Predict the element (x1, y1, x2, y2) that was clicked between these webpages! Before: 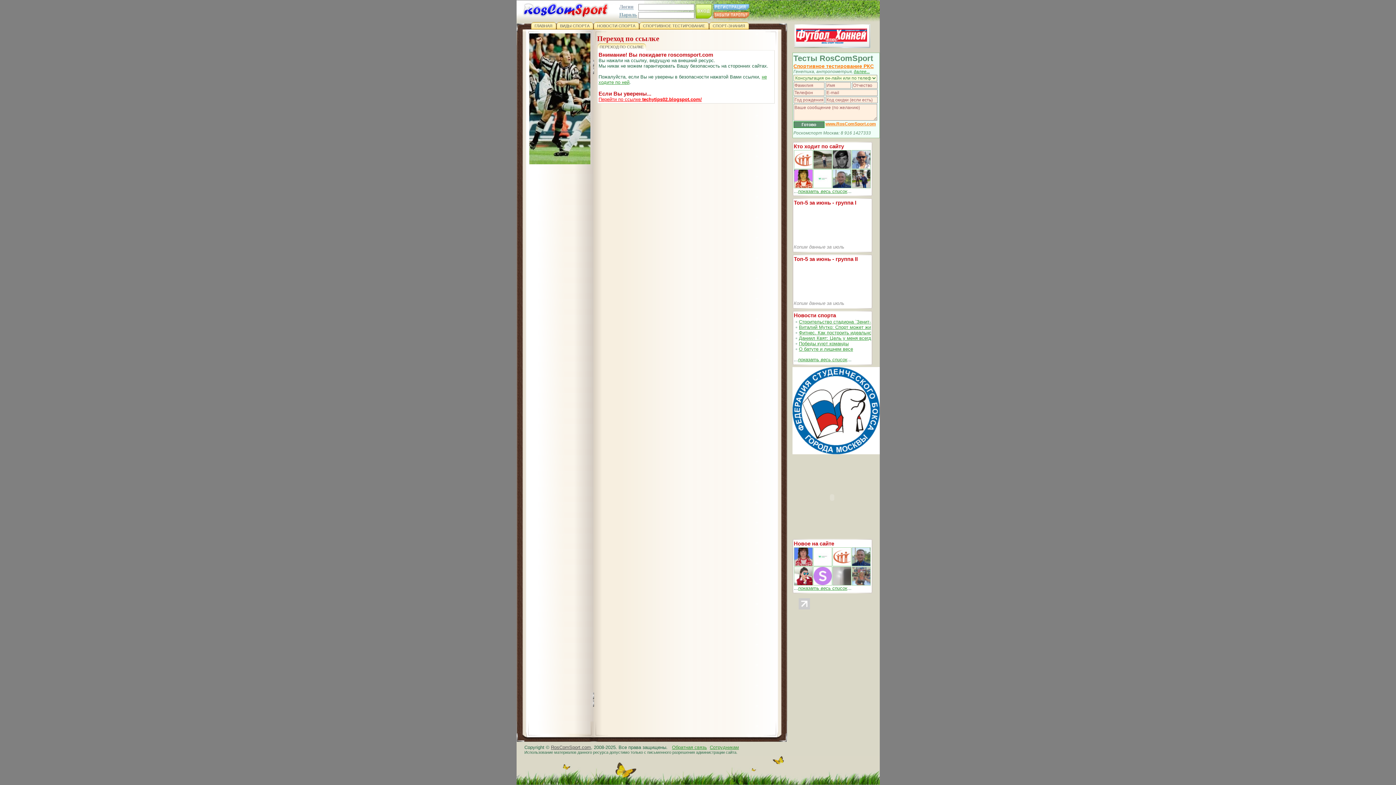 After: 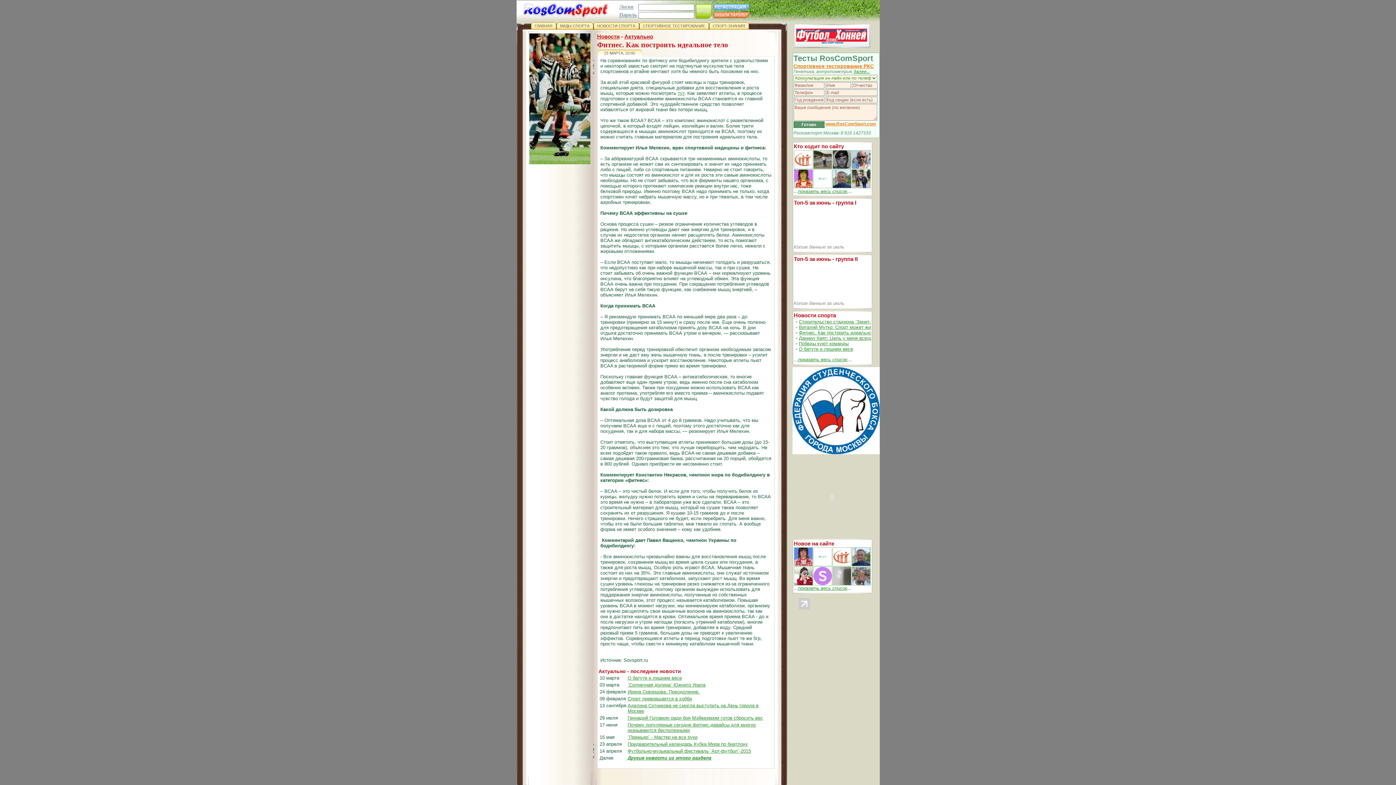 Action: label: Фитнес. Как построить идеальное тело bbox: (799, 330, 886, 335)